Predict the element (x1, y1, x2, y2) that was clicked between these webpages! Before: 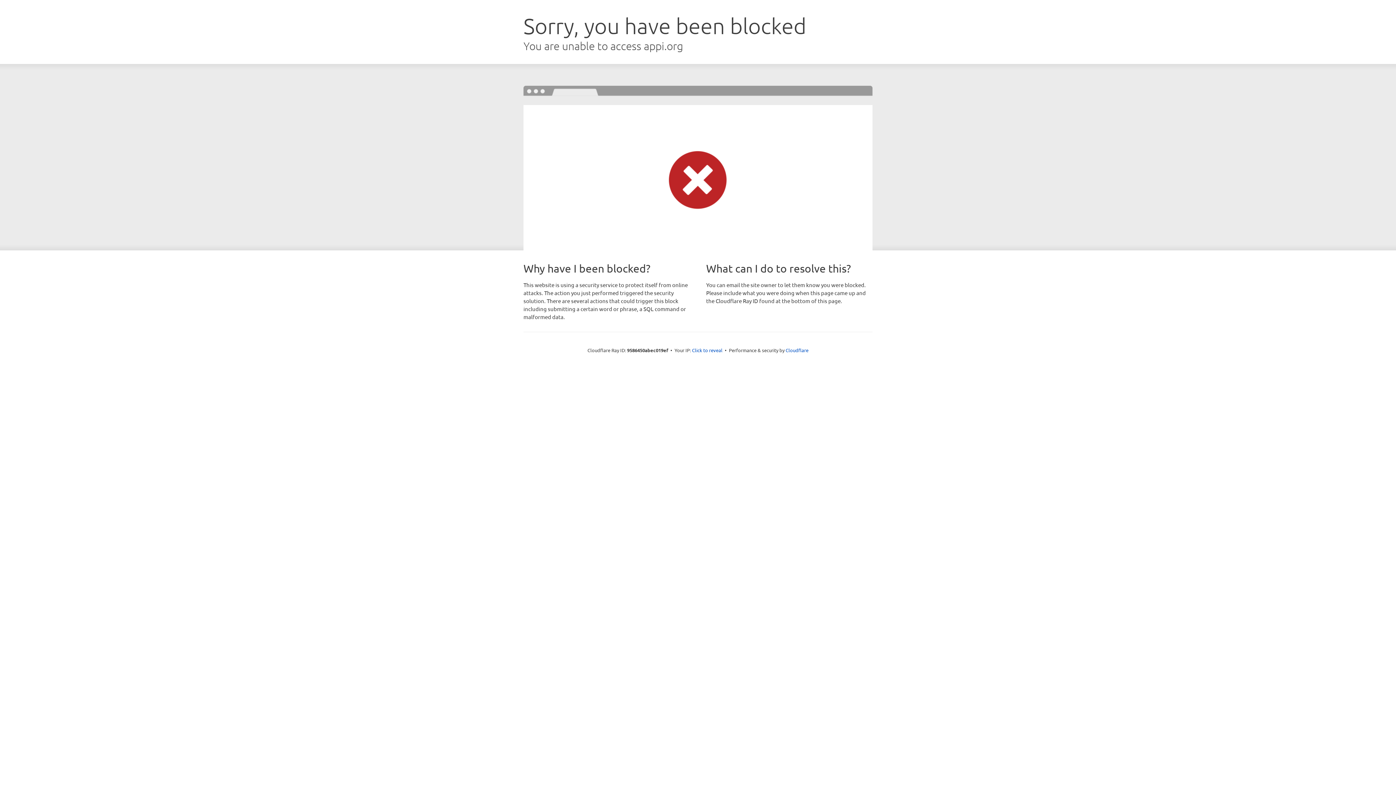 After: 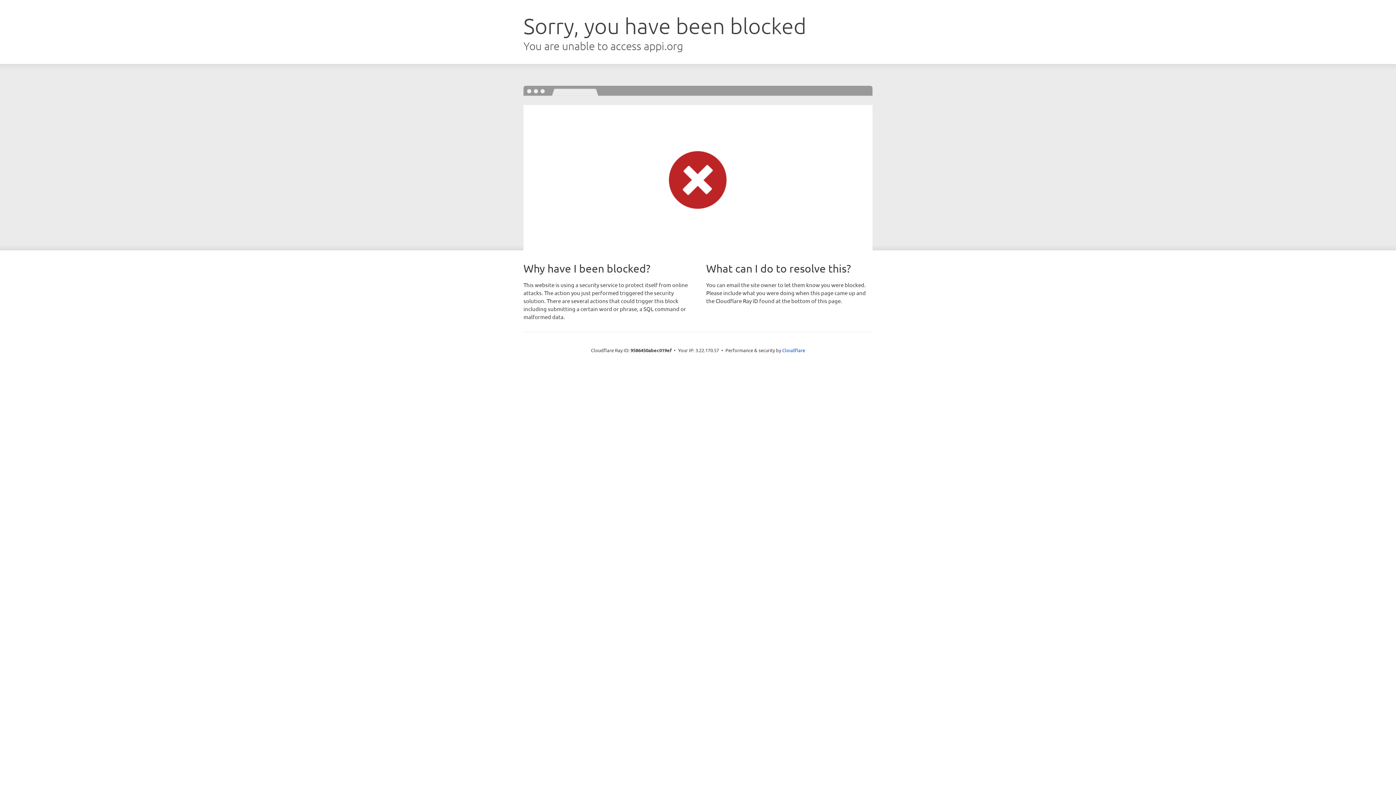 Action: bbox: (692, 346, 722, 353) label: Click to reveal